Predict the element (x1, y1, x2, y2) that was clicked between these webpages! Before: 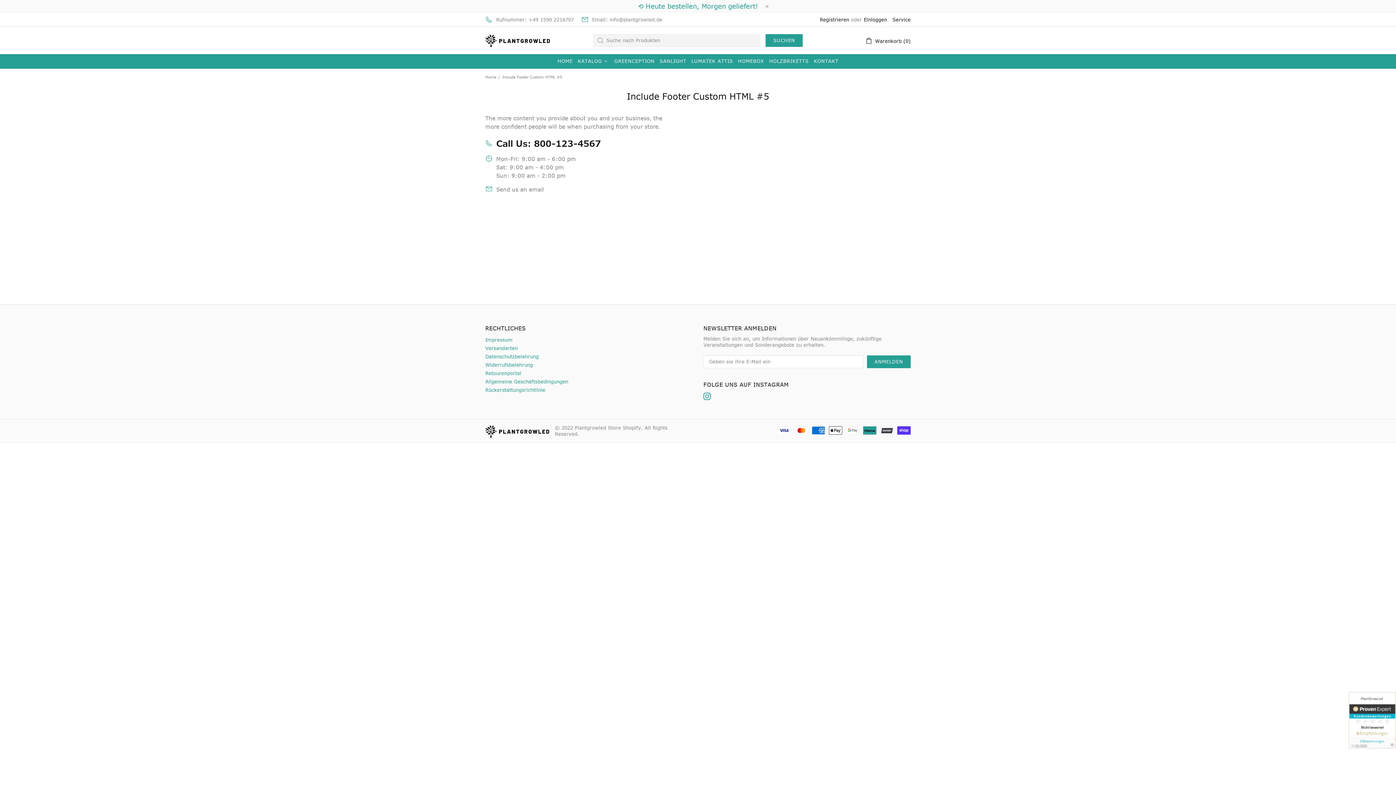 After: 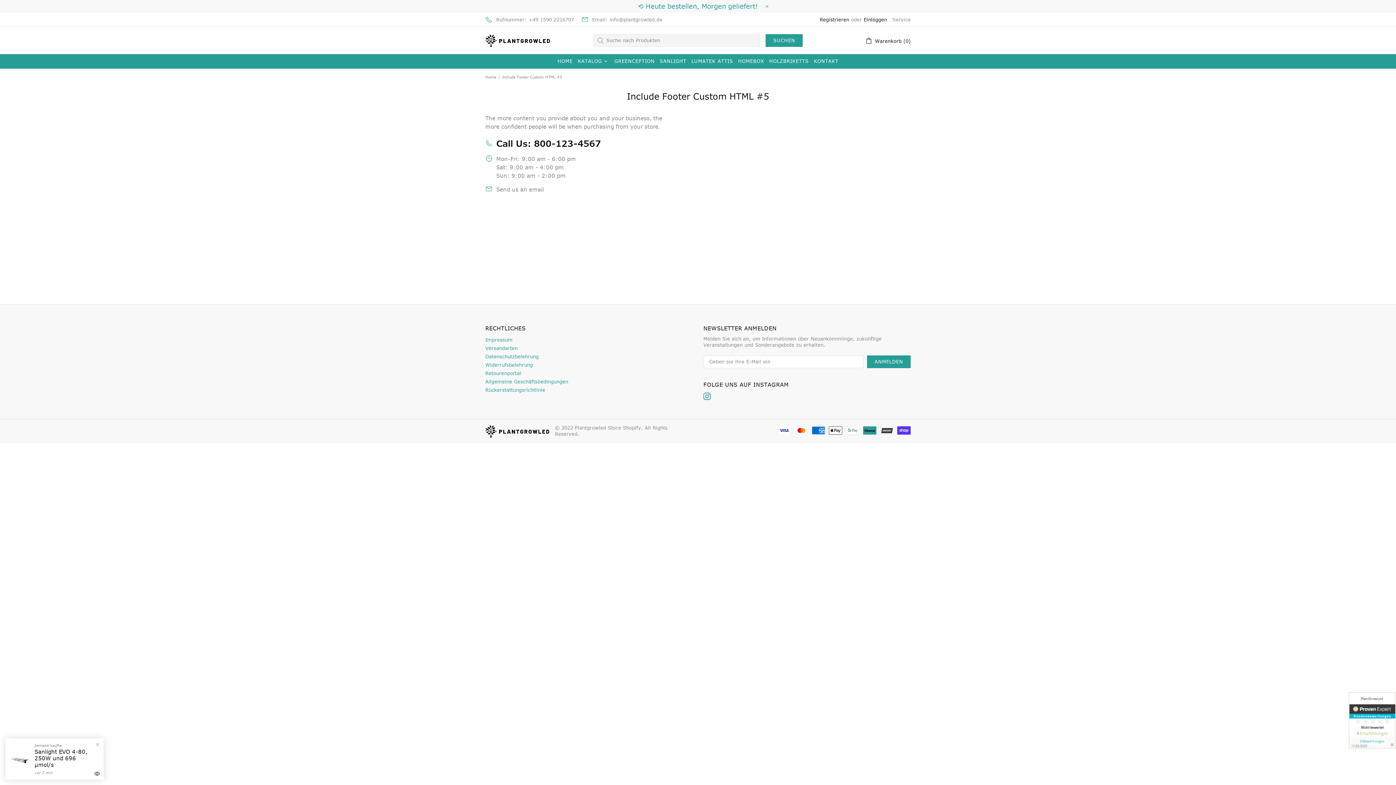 Action: bbox: (892, 16, 910, 22) label: Service